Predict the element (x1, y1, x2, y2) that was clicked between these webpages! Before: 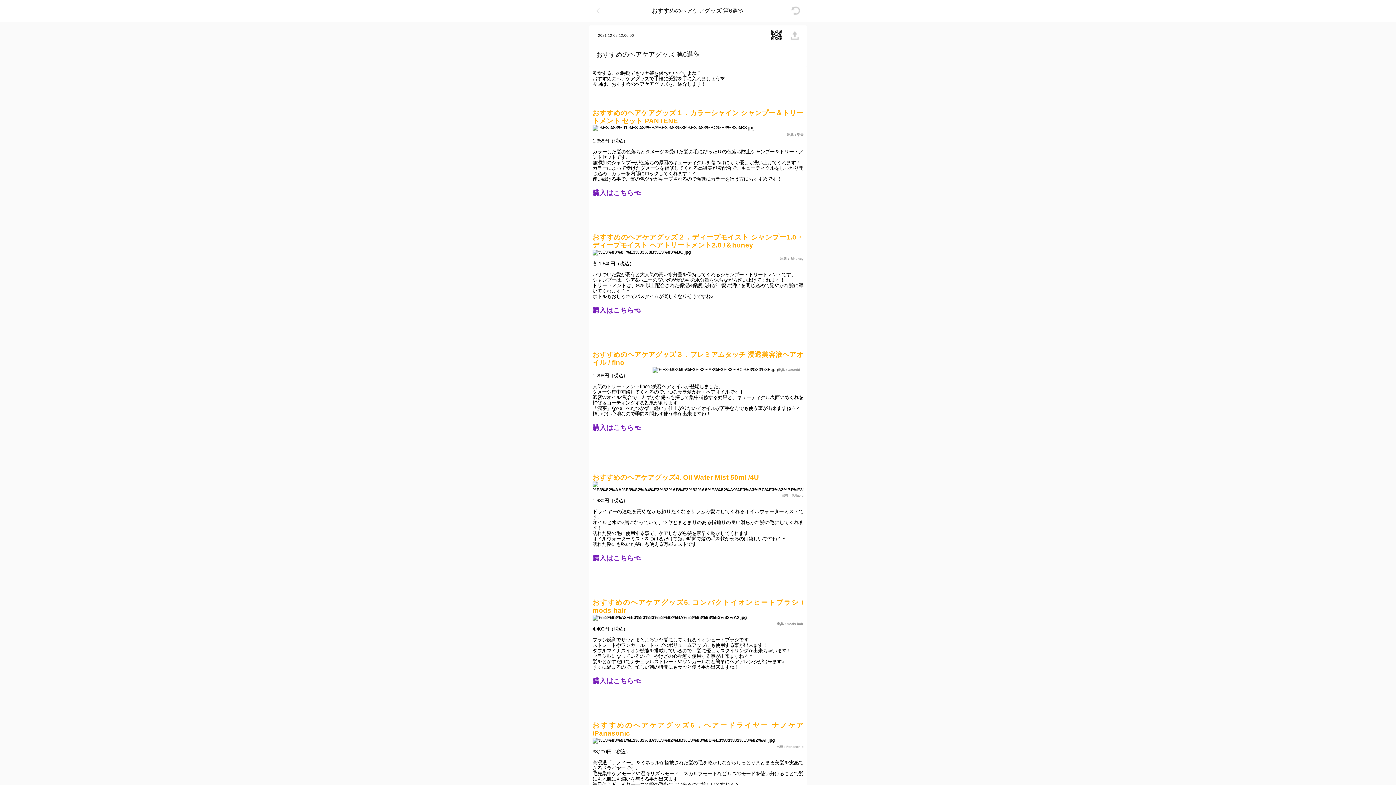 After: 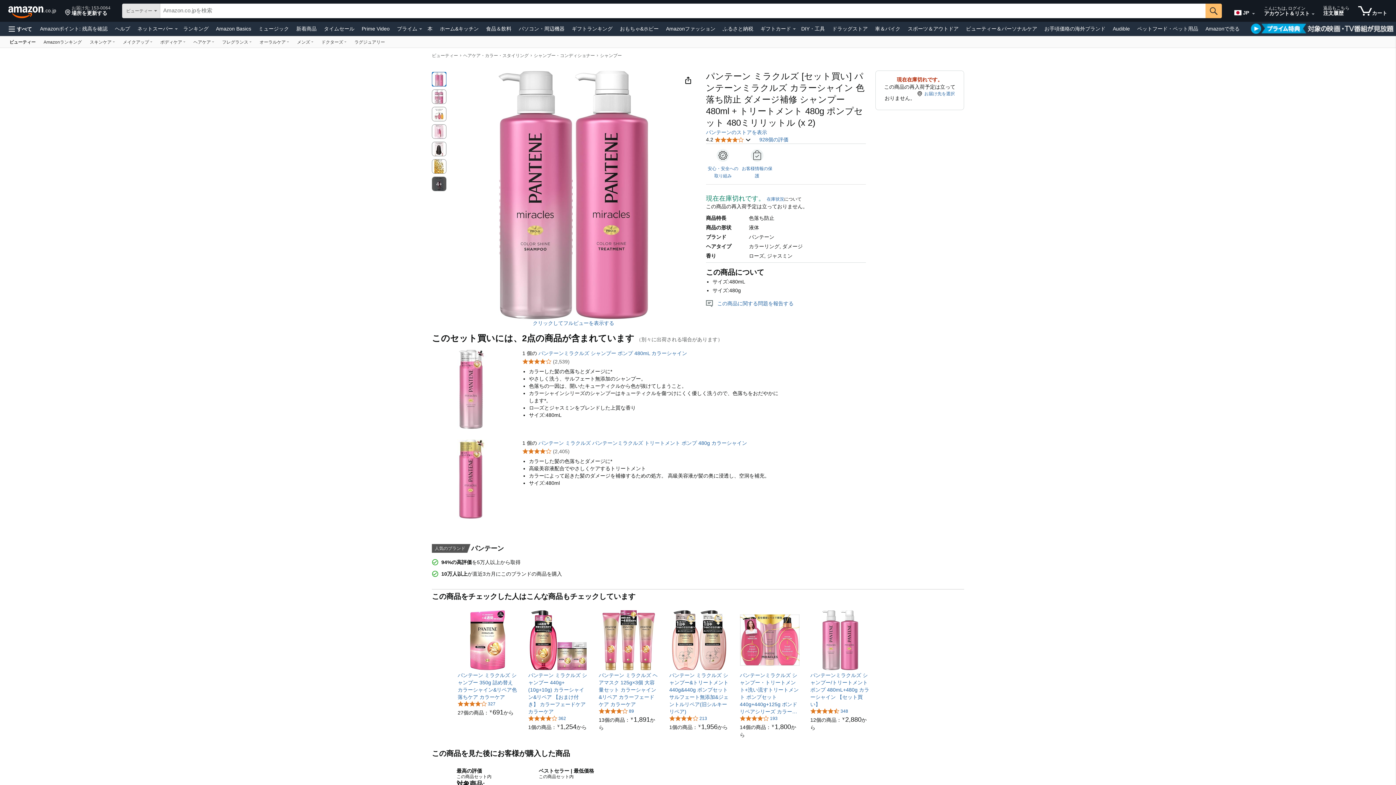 Action: bbox: (592, 190, 642, 196) label: 購入はこちら👈 